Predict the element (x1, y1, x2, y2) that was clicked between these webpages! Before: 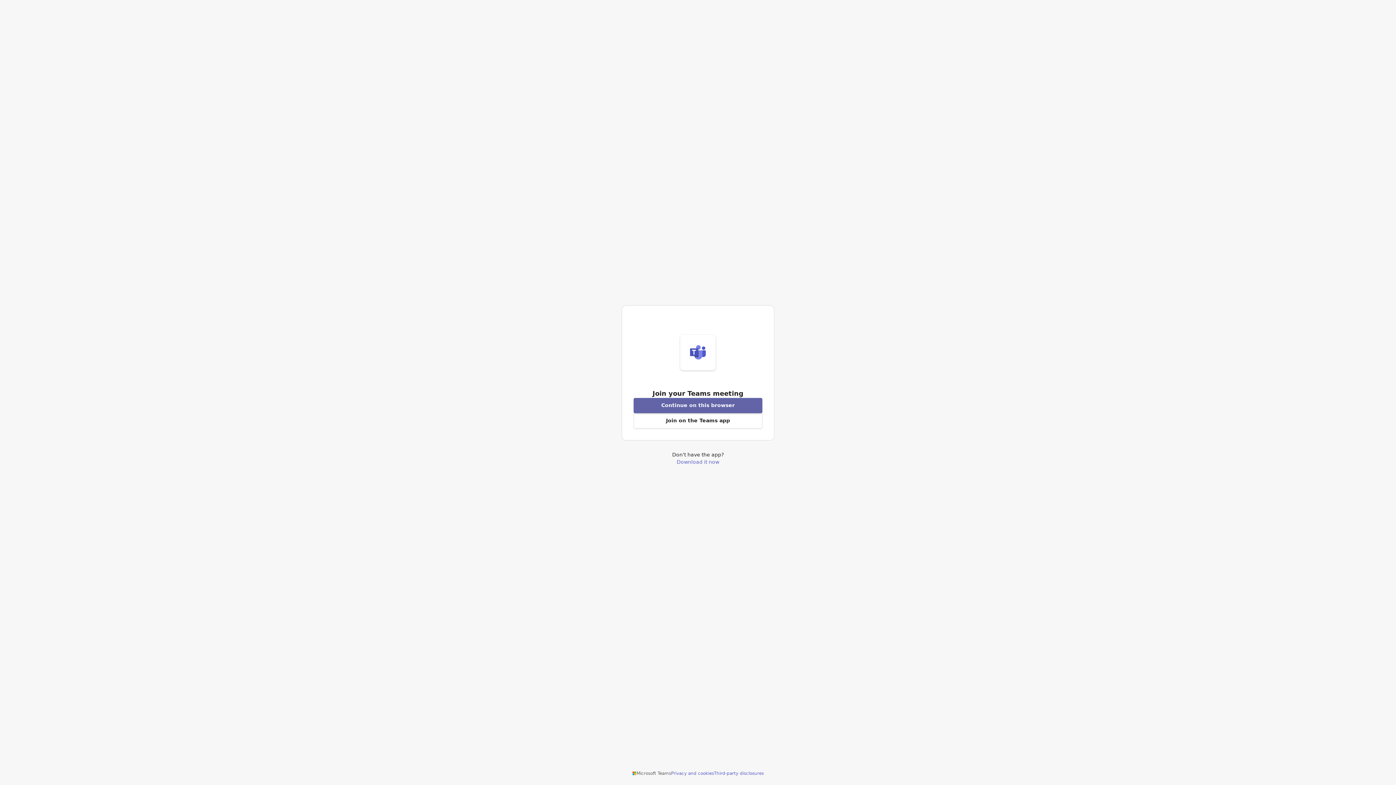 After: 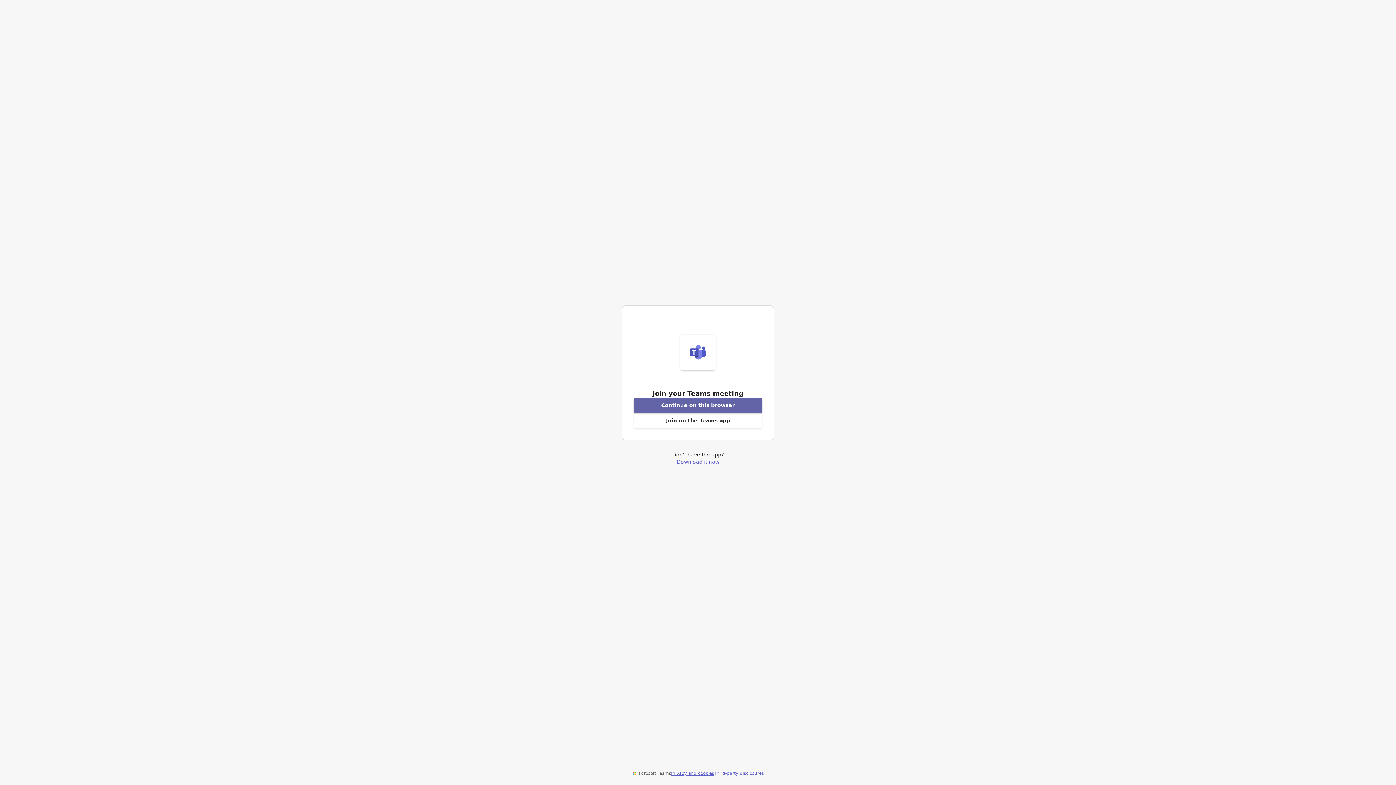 Action: bbox: (671, 770, 714, 776) label: Privacy and cookies